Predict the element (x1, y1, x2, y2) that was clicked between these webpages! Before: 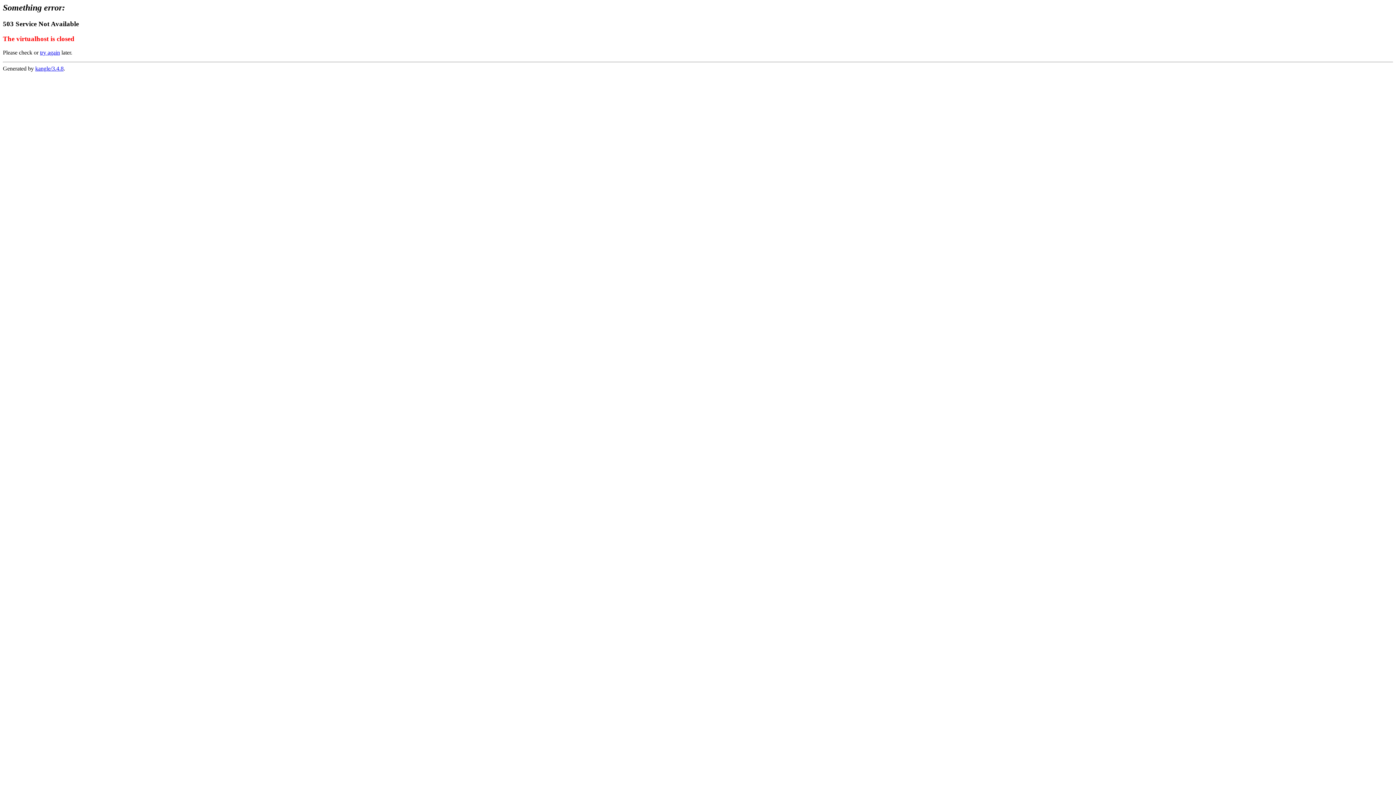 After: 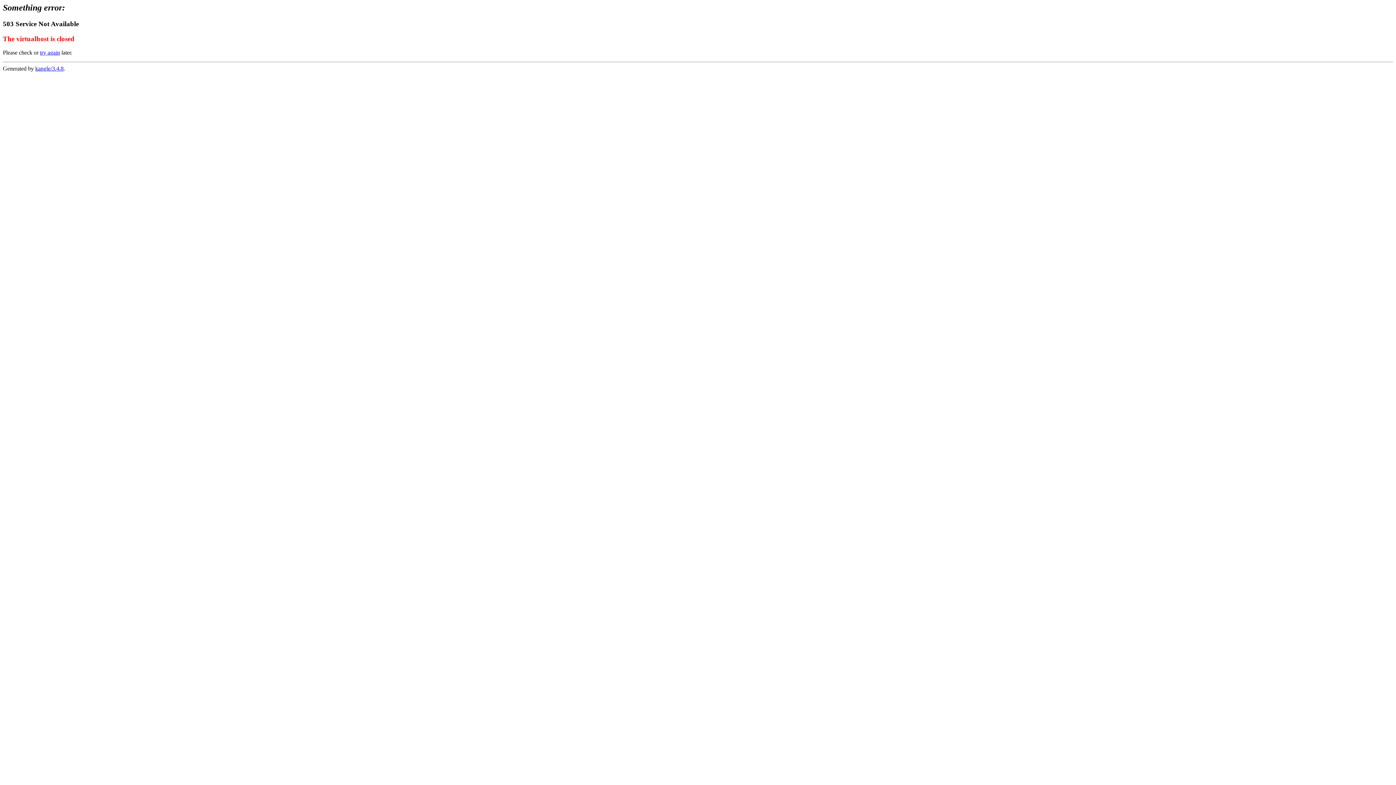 Action: label: kangle/3.4.8 bbox: (35, 65, 63, 71)